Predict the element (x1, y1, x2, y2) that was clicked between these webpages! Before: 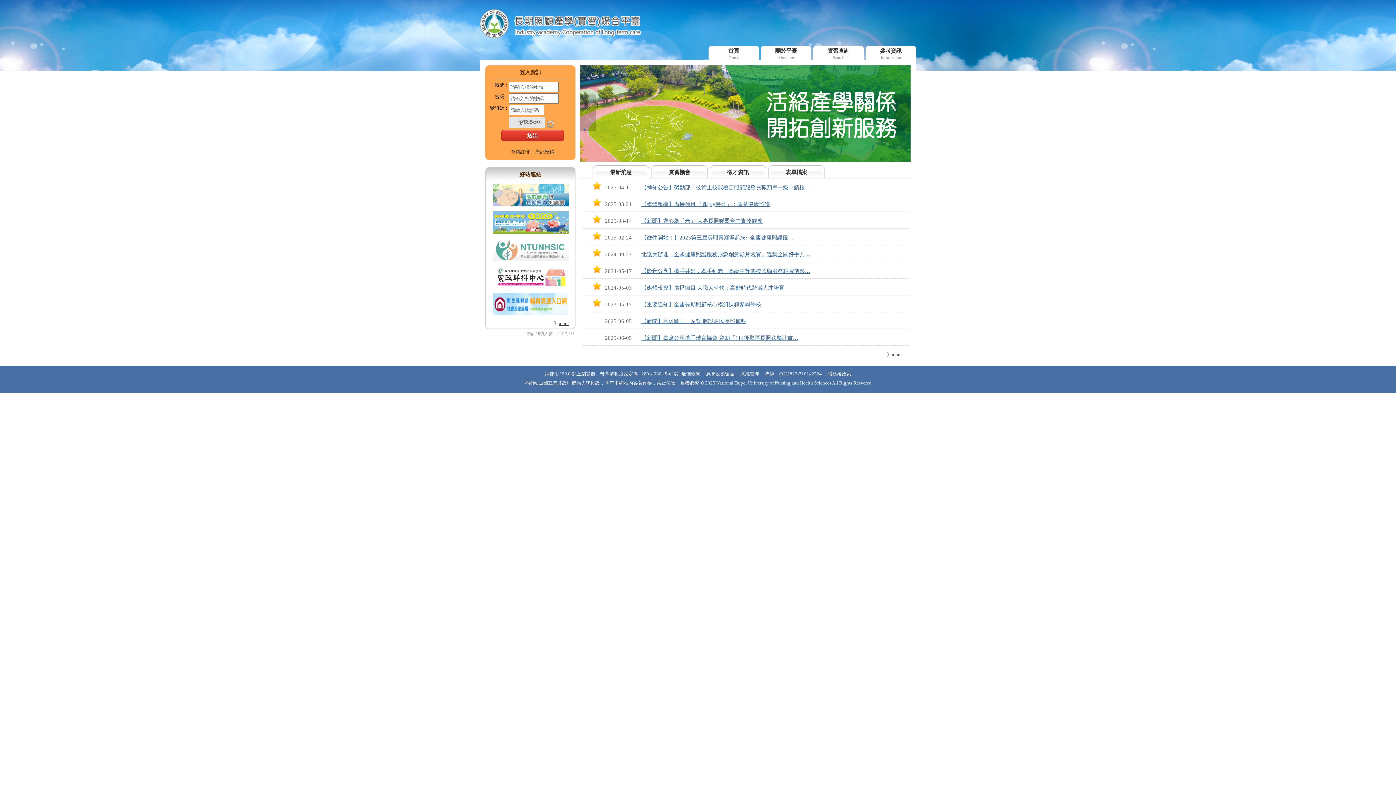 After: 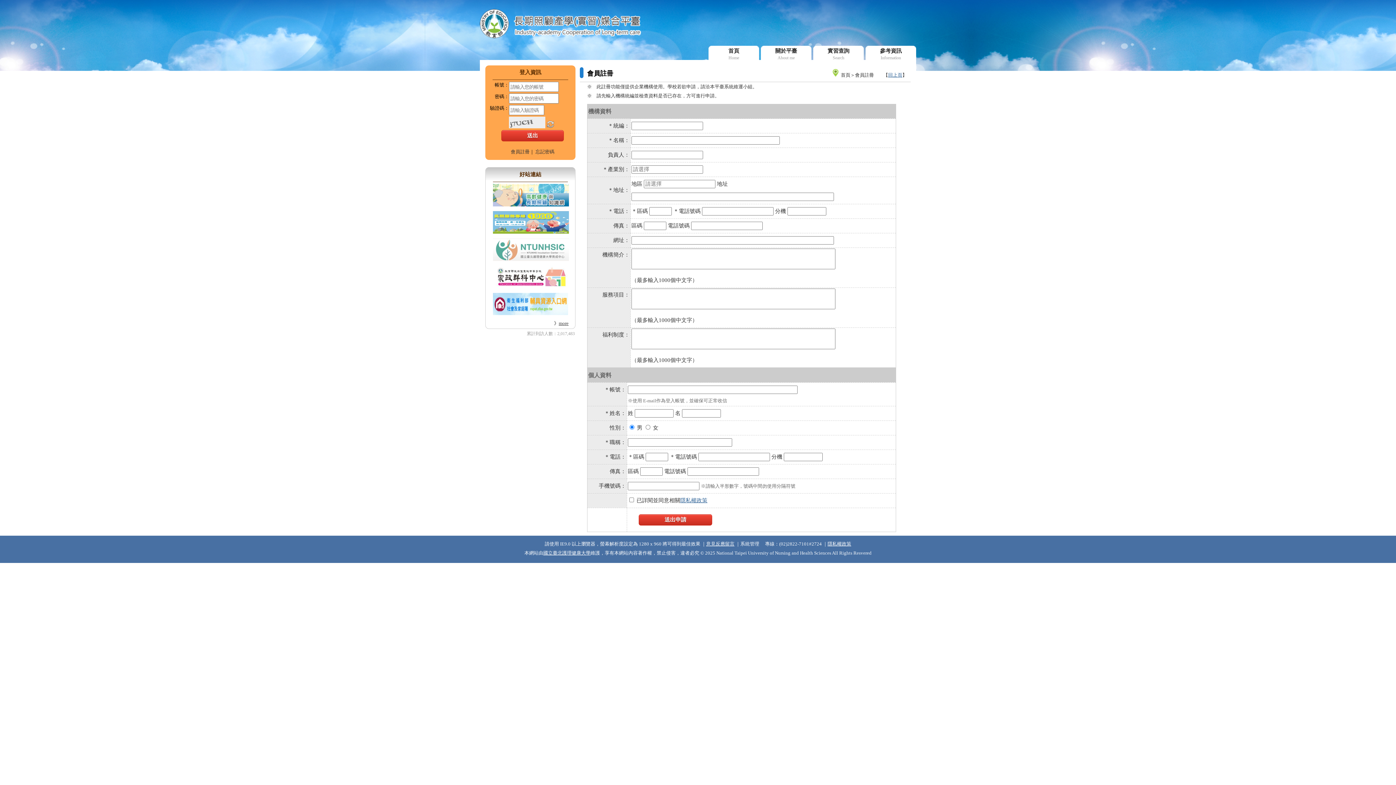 Action: bbox: (510, 149, 529, 154) label: 會員註冊